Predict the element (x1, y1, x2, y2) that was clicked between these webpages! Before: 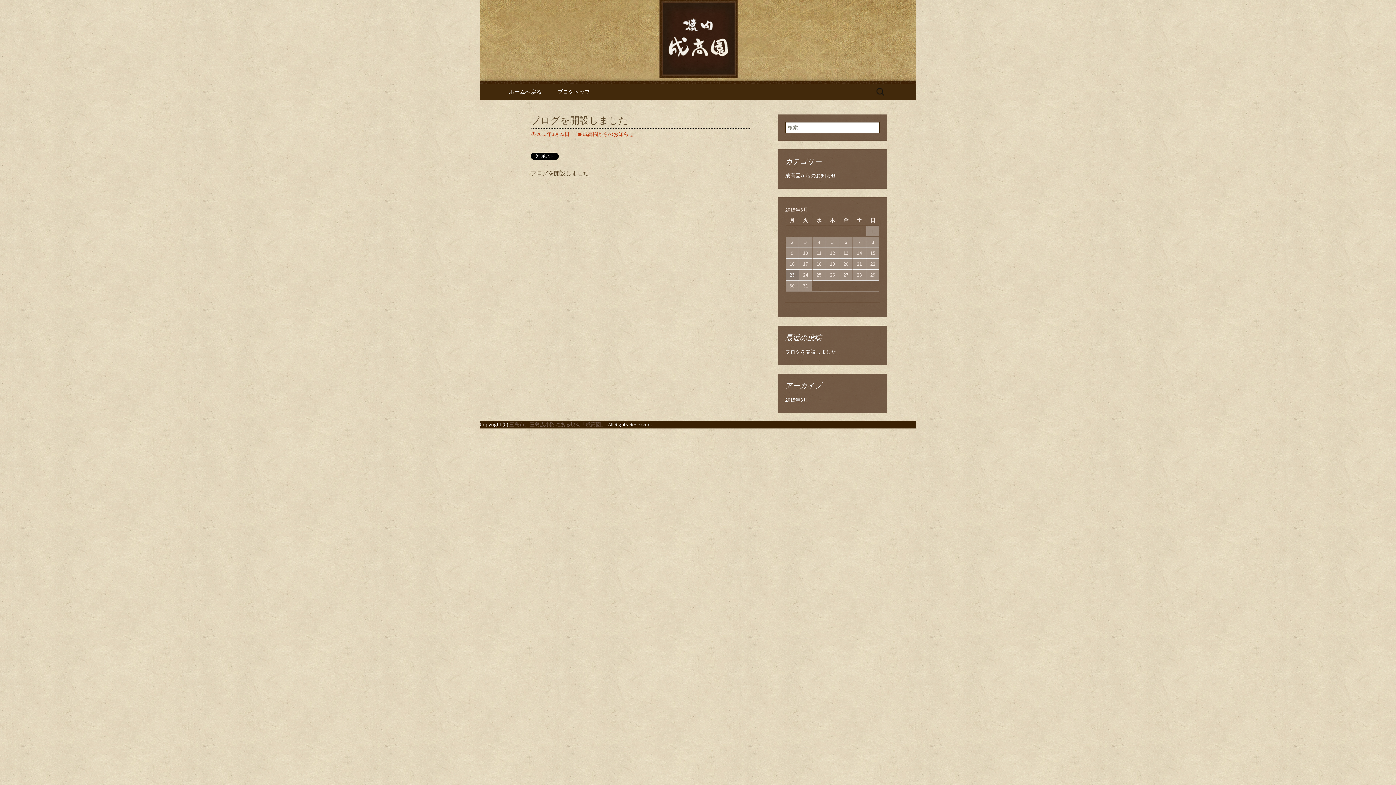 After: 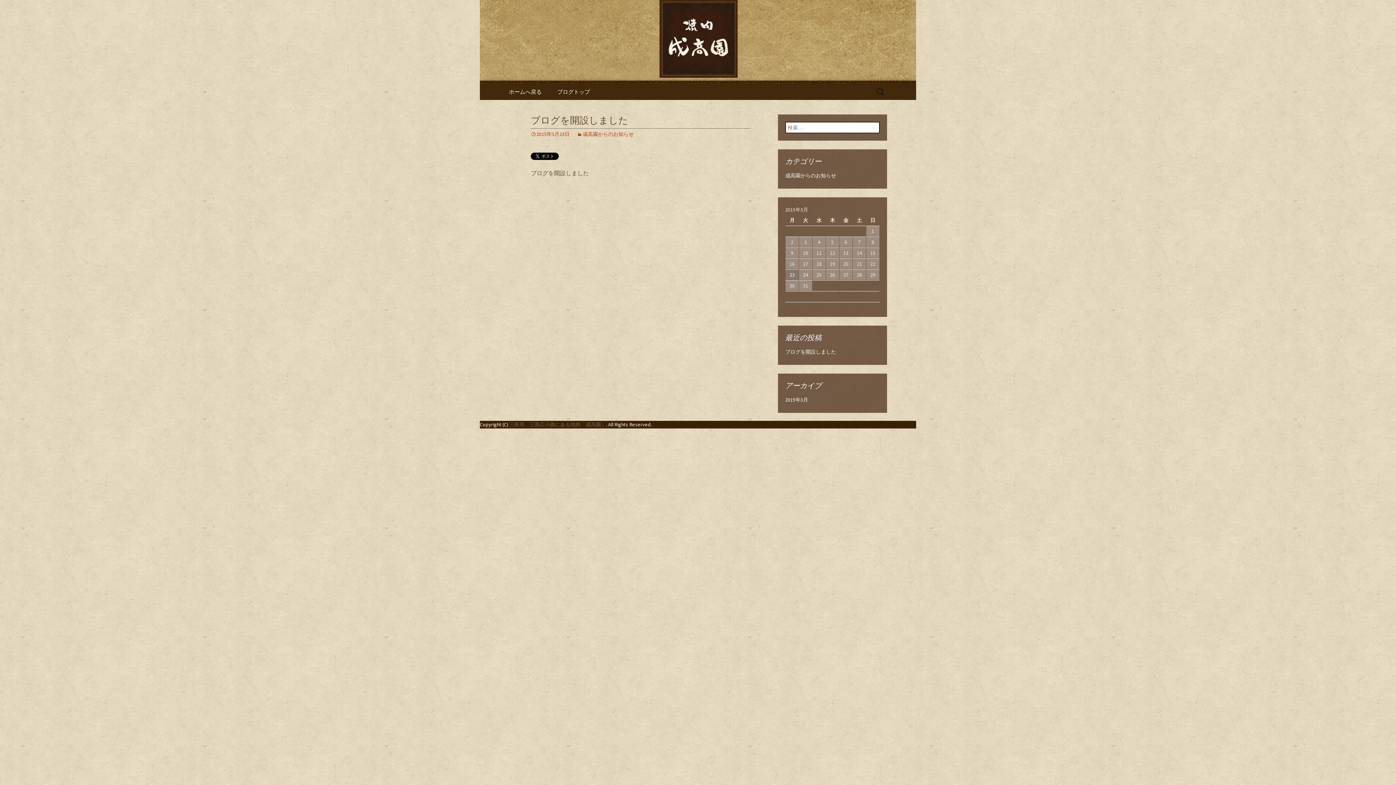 Action: bbox: (530, 130, 569, 137) label: 2015年3月23日